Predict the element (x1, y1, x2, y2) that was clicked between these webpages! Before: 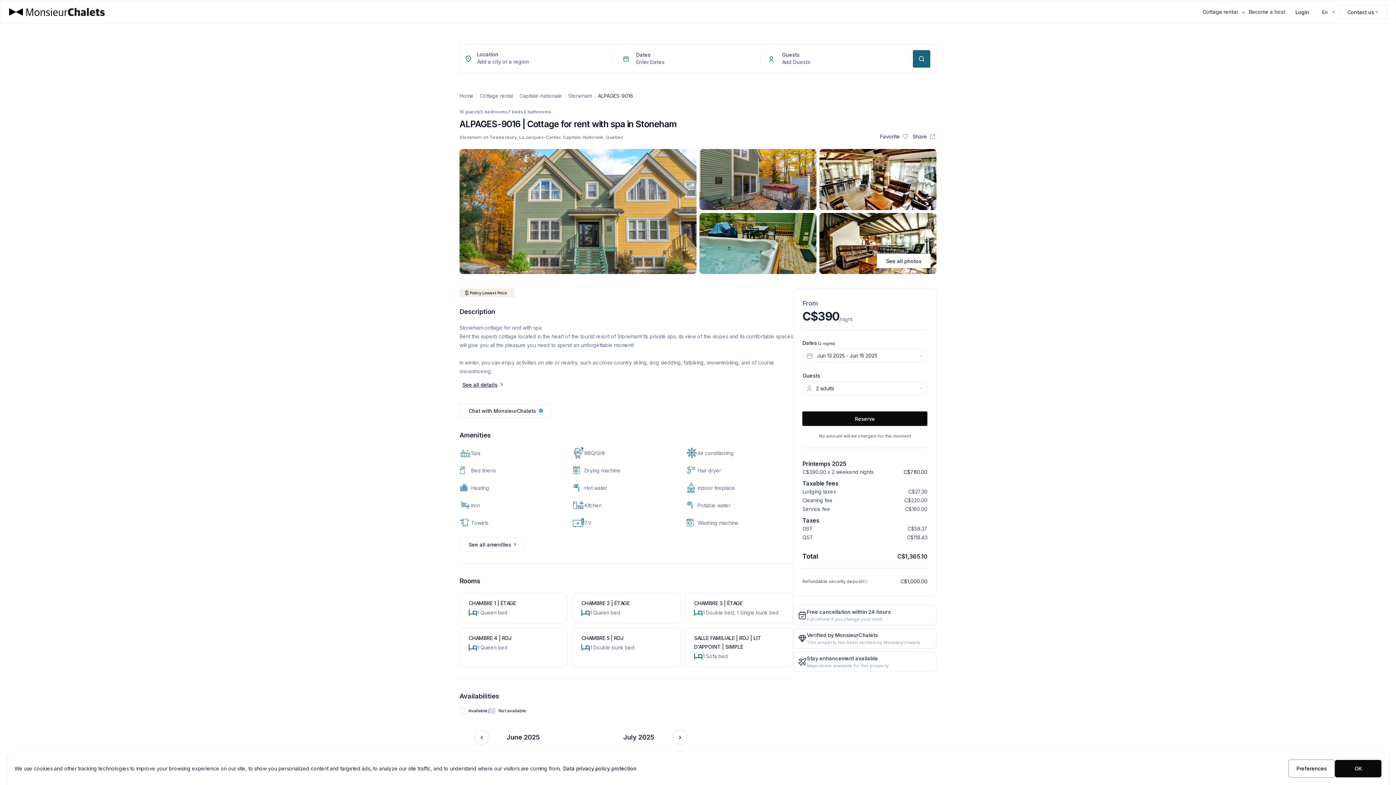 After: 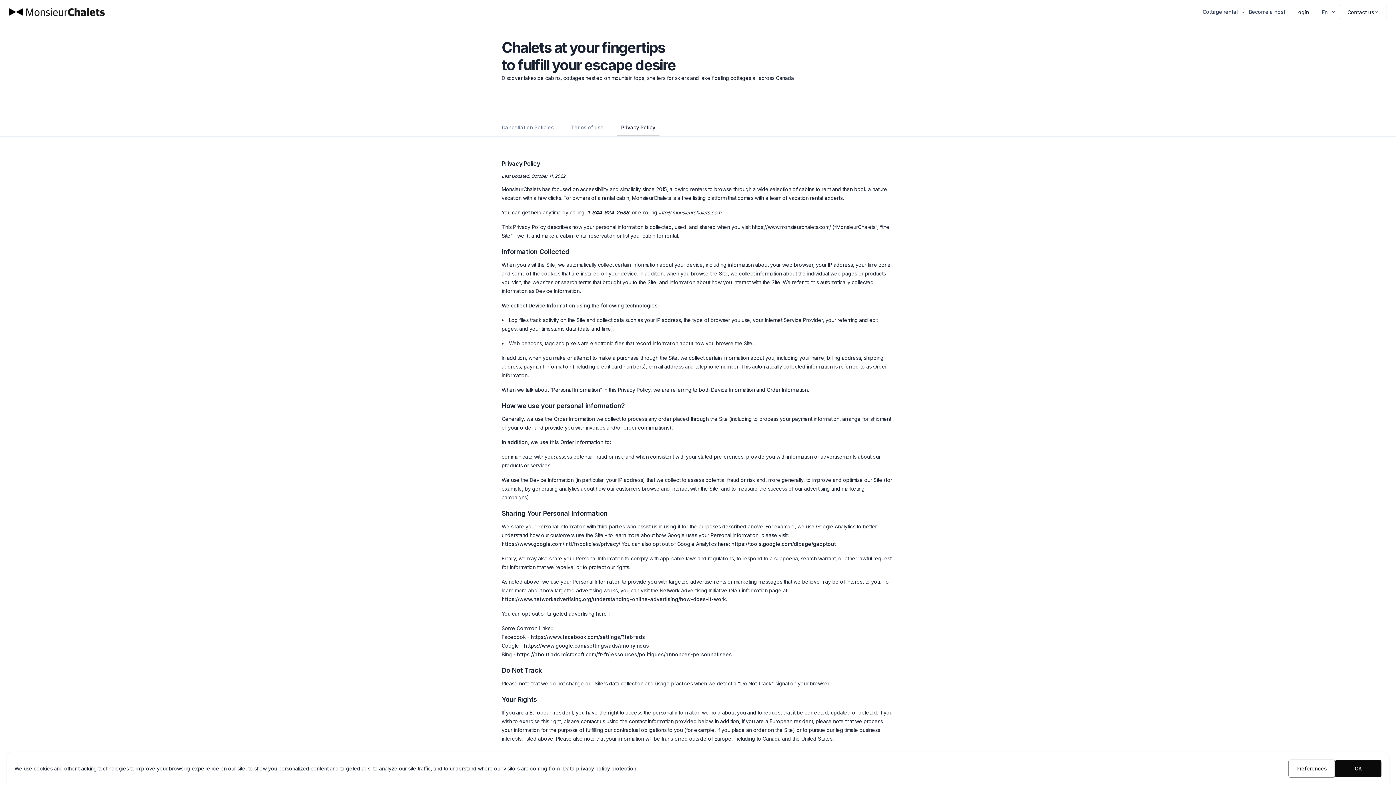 Action: label: Data privacy policy protection bbox: (563, 764, 636, 773)